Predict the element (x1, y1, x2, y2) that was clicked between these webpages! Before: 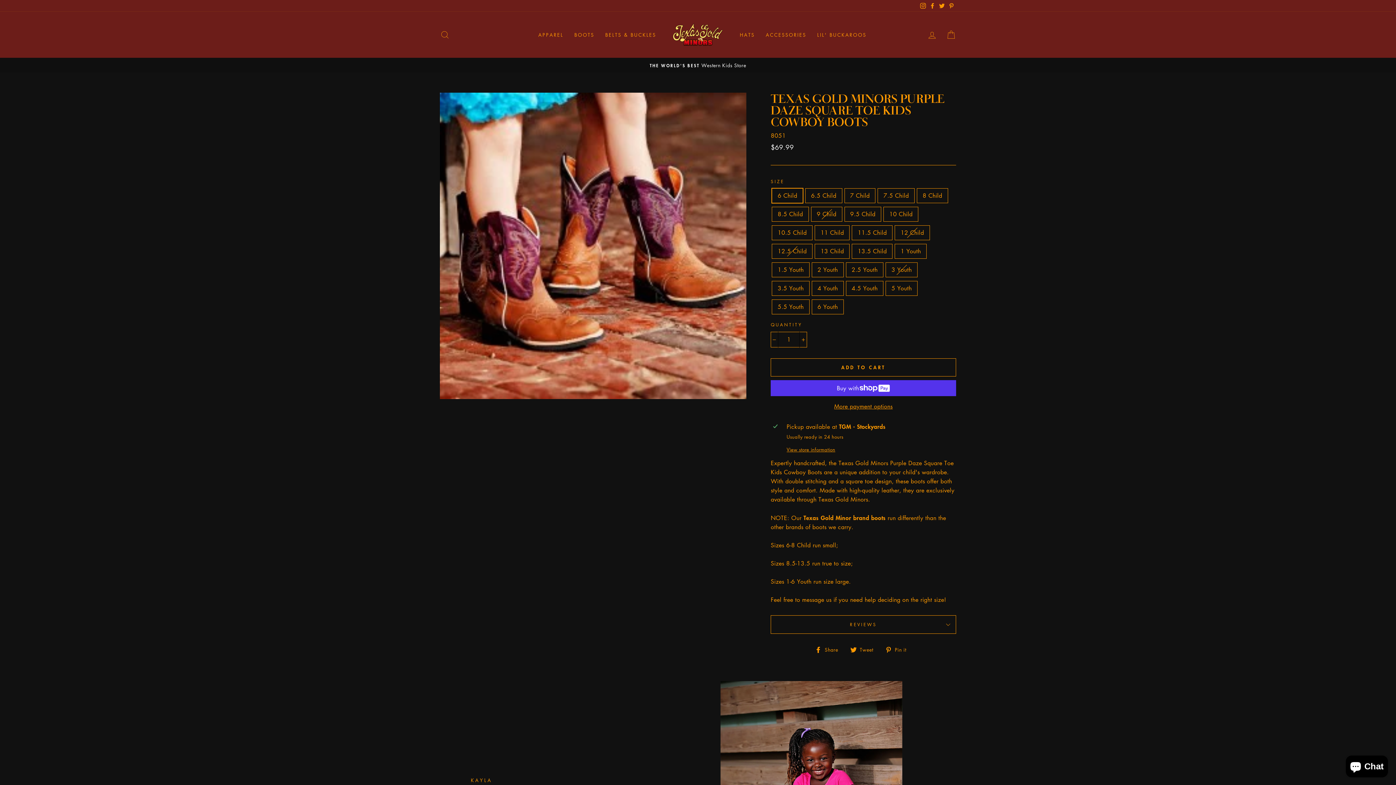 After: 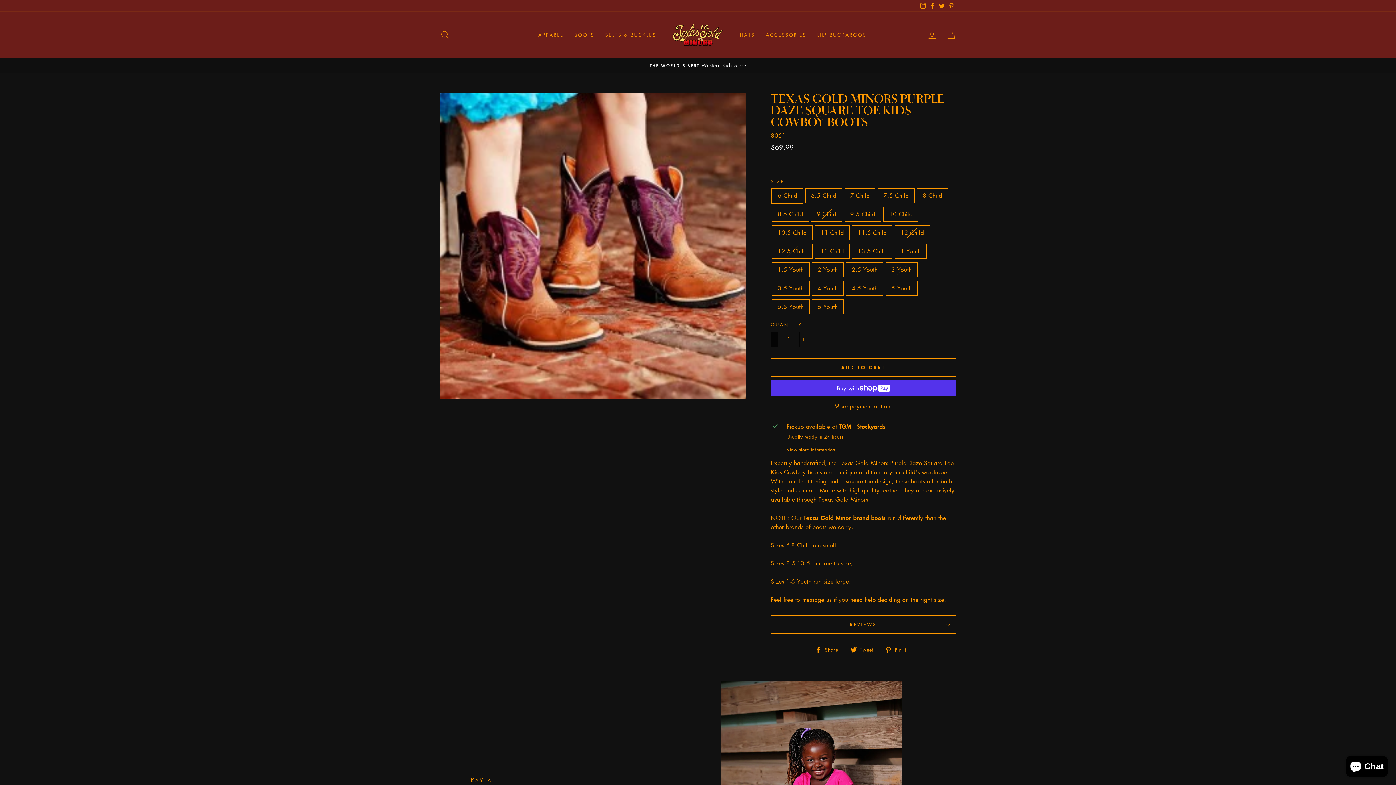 Action: bbox: (770, 332, 778, 347) label: Reduce item quantity by one